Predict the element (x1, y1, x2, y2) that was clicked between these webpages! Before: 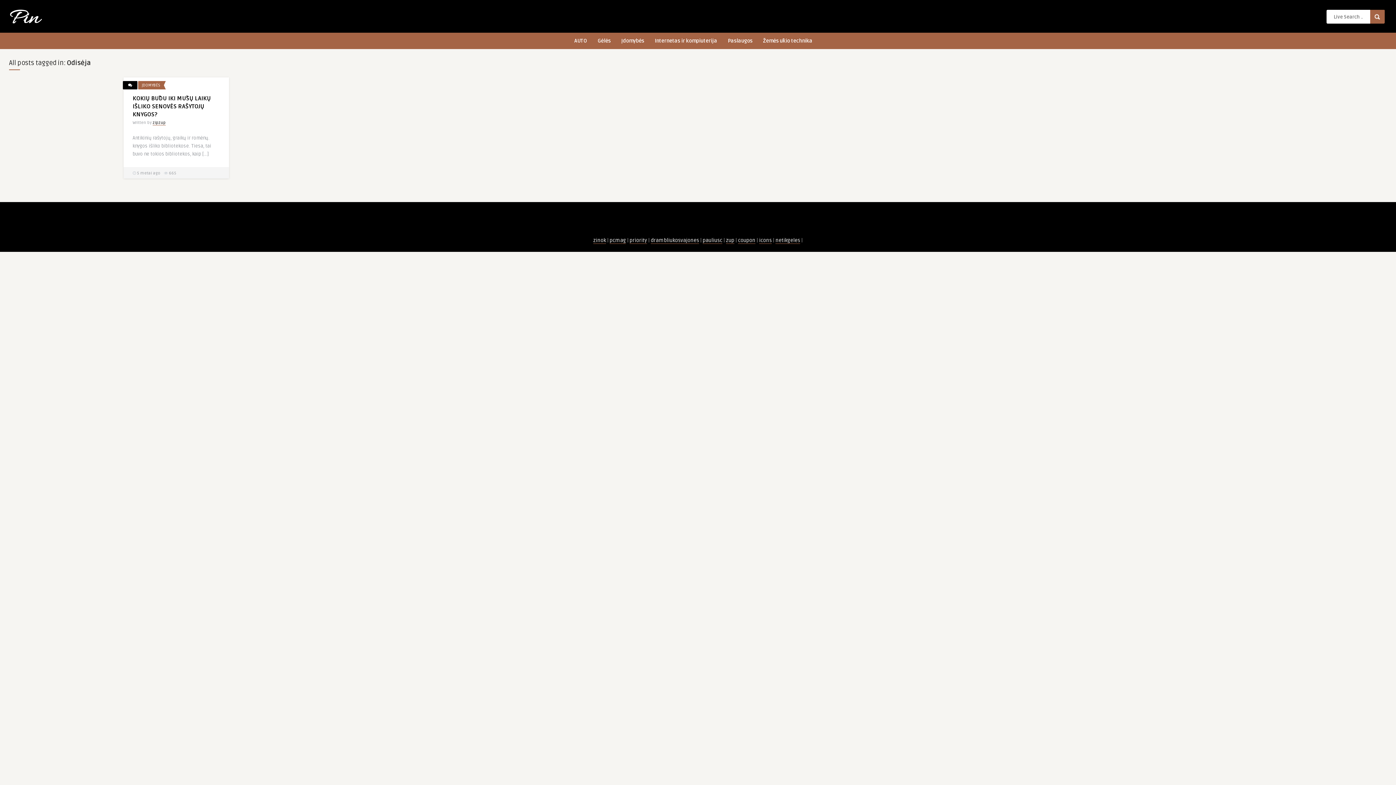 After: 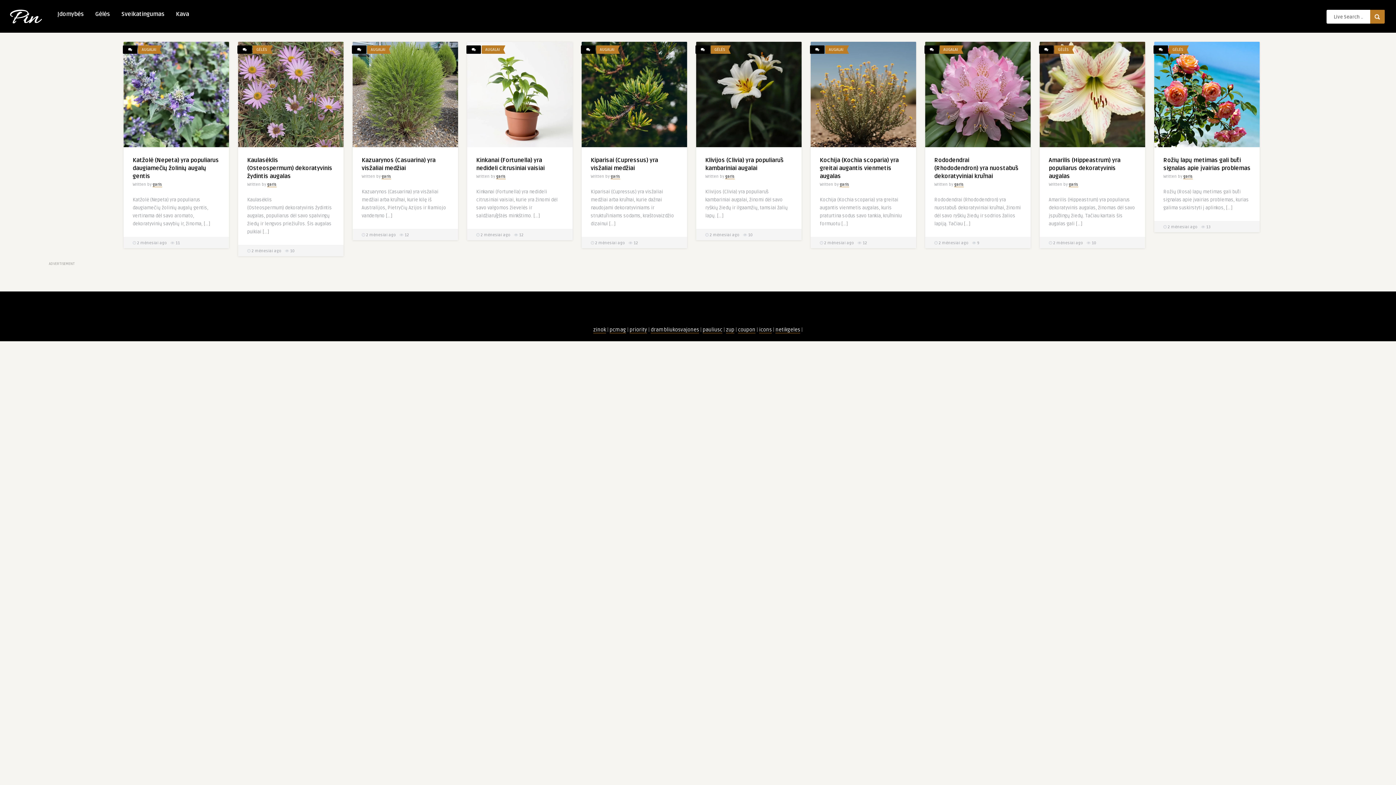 Action: bbox: (593, 237, 606, 244) label: zinok